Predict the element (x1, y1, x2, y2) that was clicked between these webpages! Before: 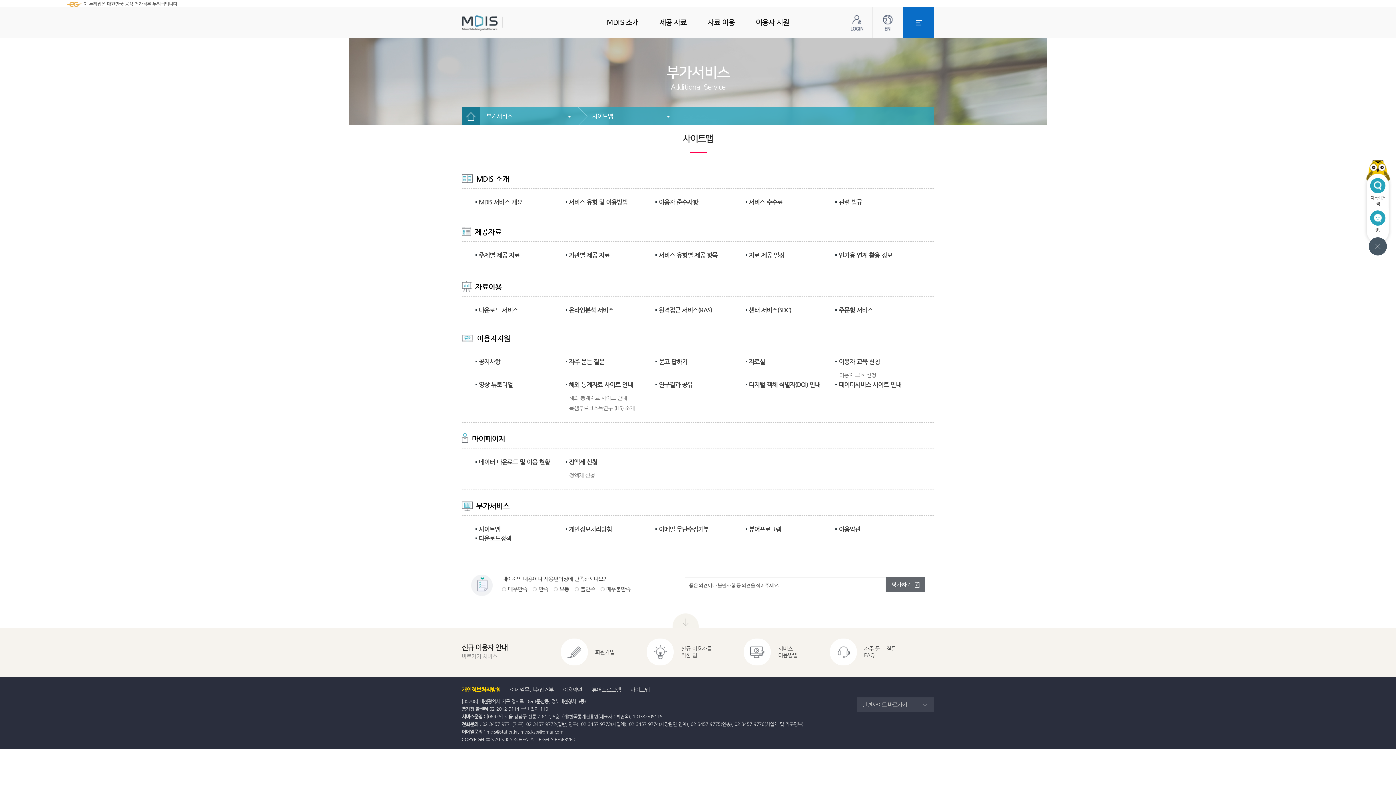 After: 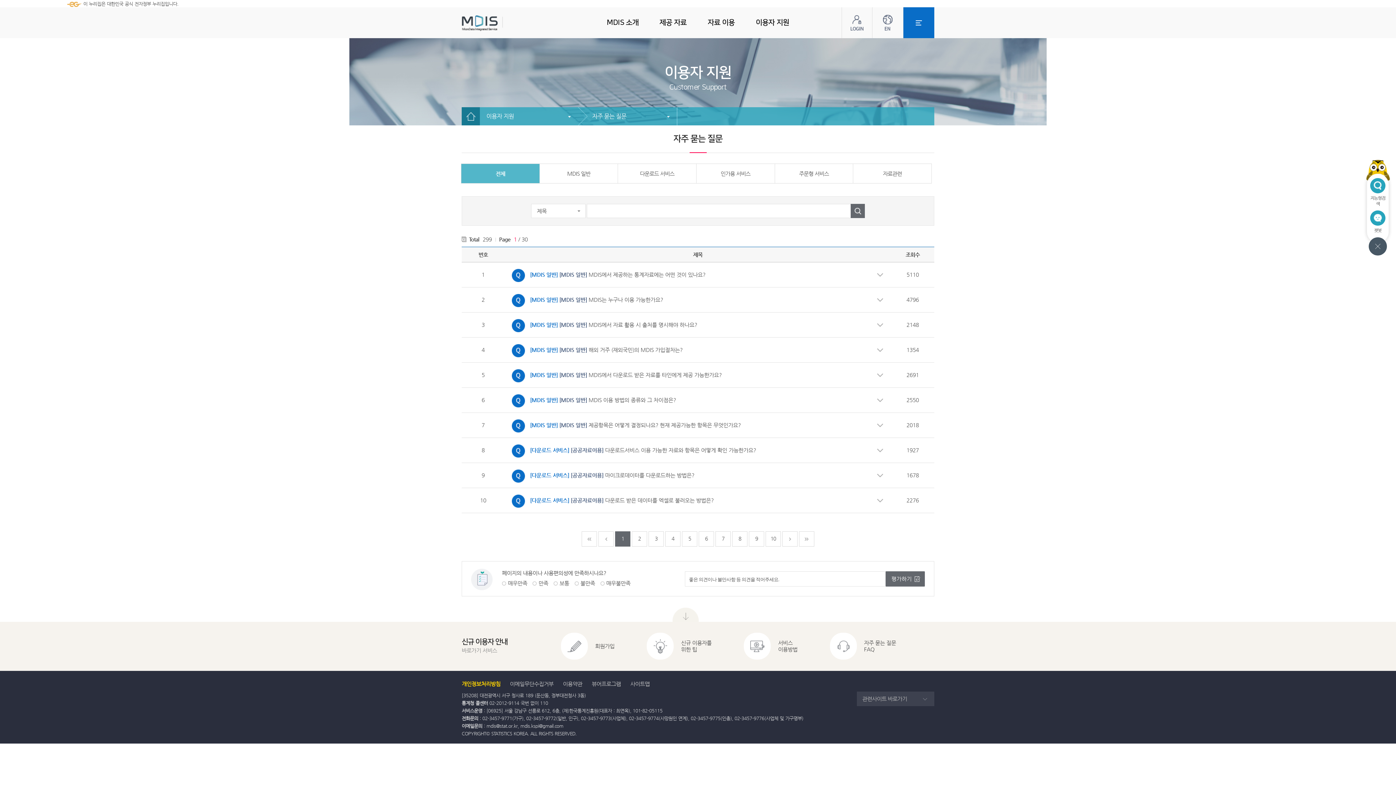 Action: label: 자주 묻는 질문 bbox: (565, 357, 650, 366)